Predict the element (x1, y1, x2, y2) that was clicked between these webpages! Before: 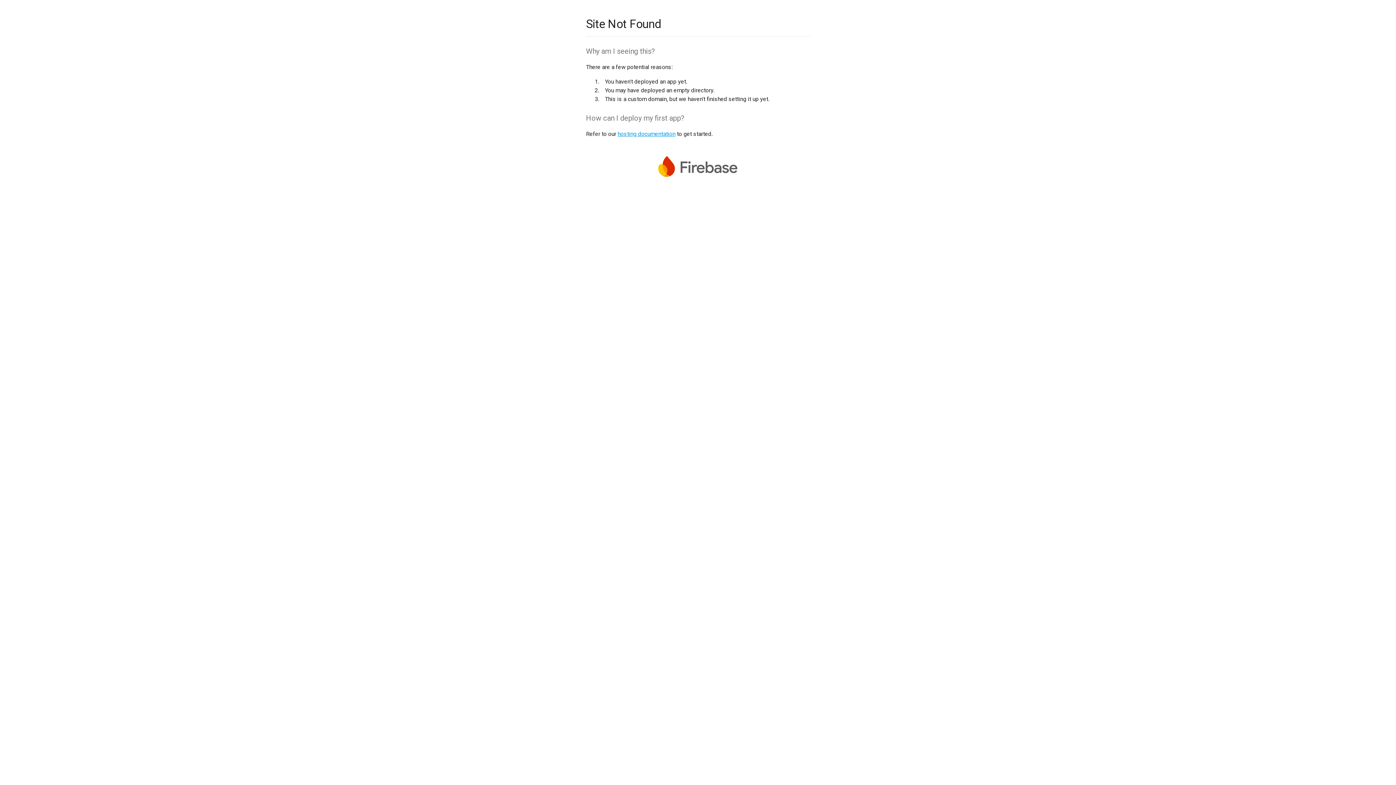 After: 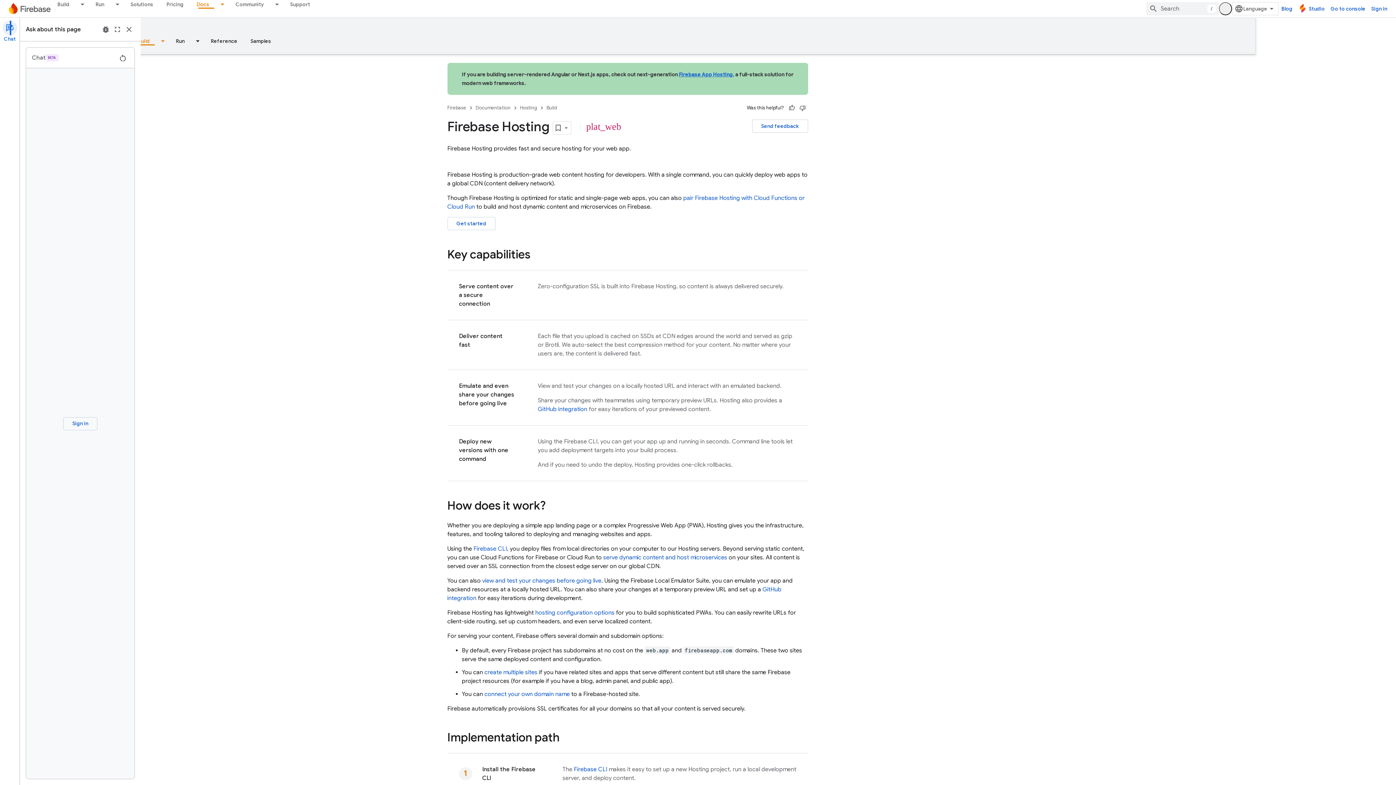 Action: bbox: (617, 130, 675, 137) label: hosting documentation